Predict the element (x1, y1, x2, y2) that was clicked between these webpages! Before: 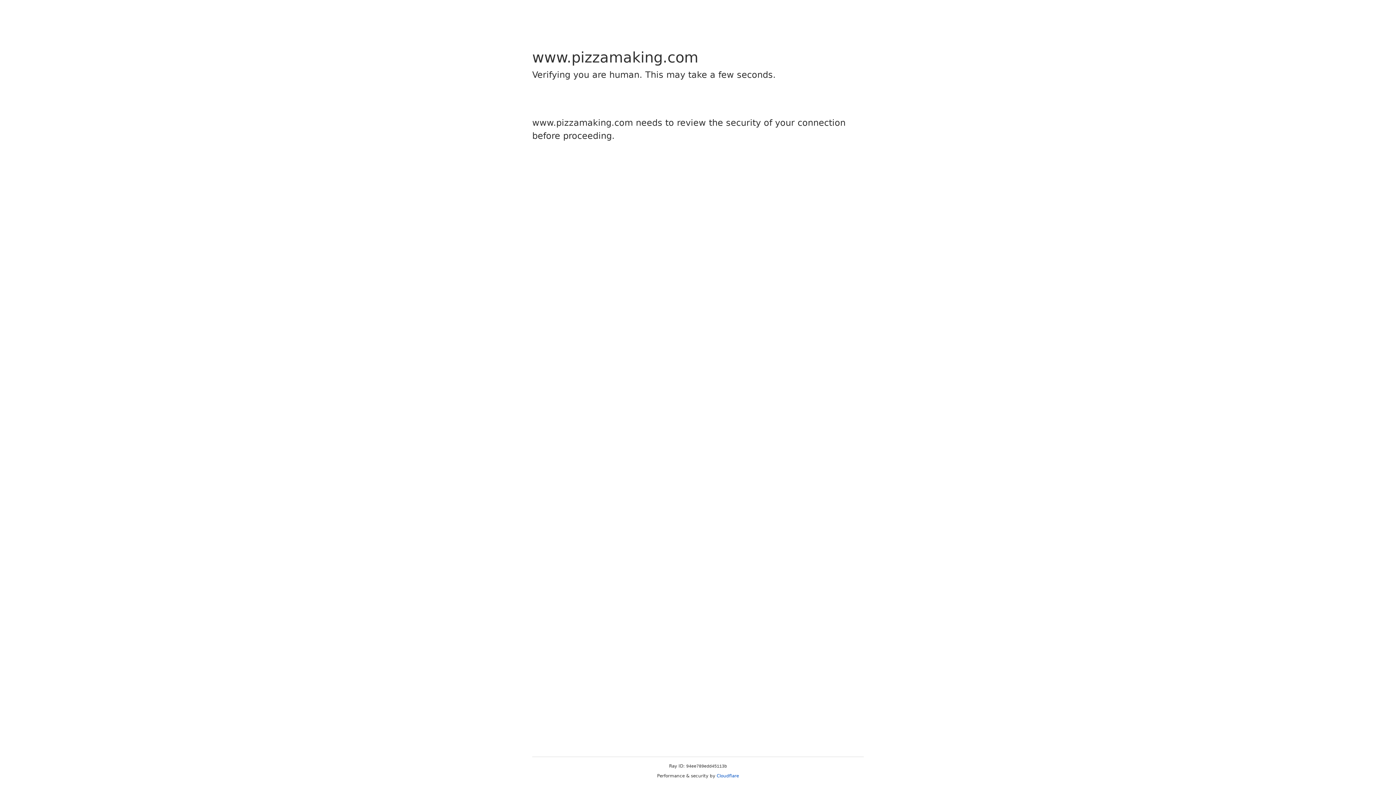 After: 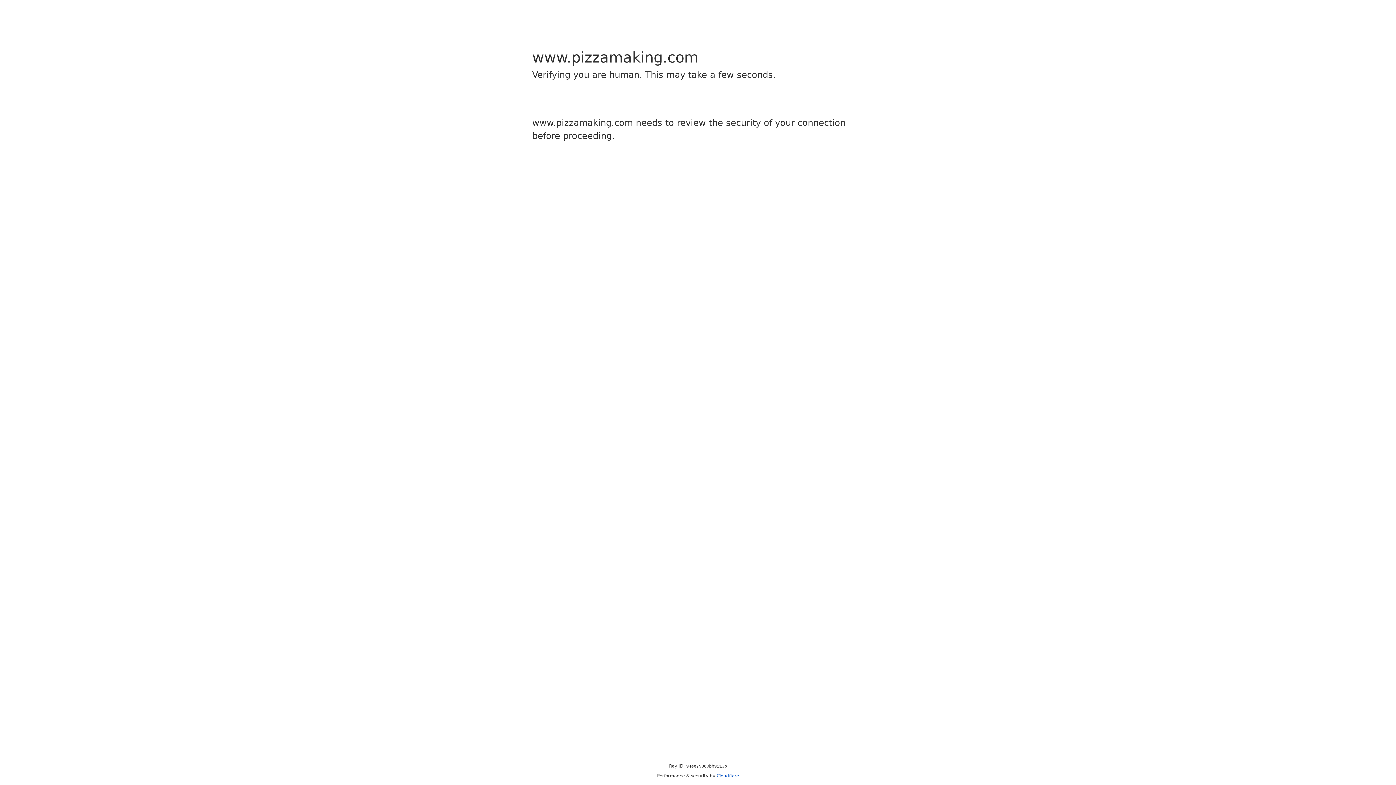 Action: bbox: (716, 773, 739, 778) label: Cloudflare